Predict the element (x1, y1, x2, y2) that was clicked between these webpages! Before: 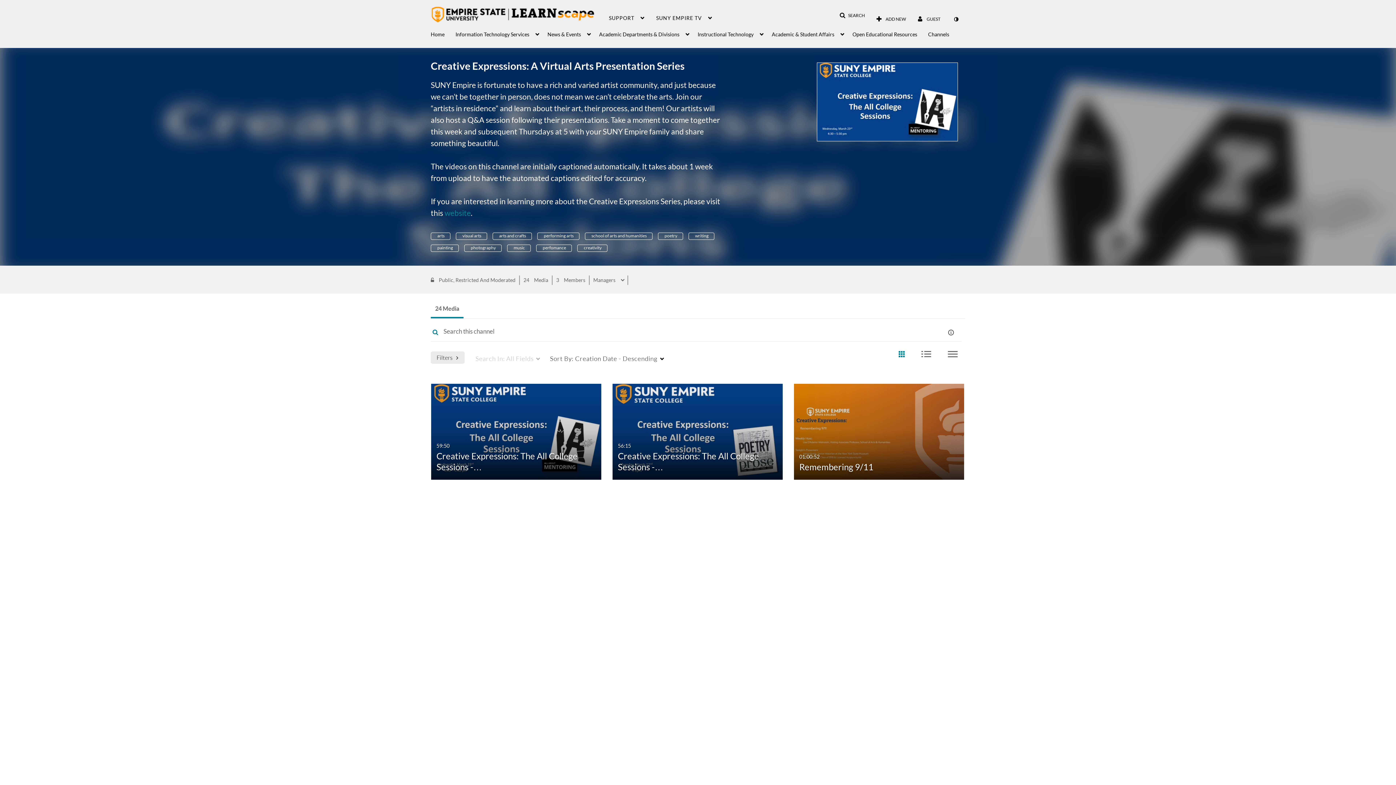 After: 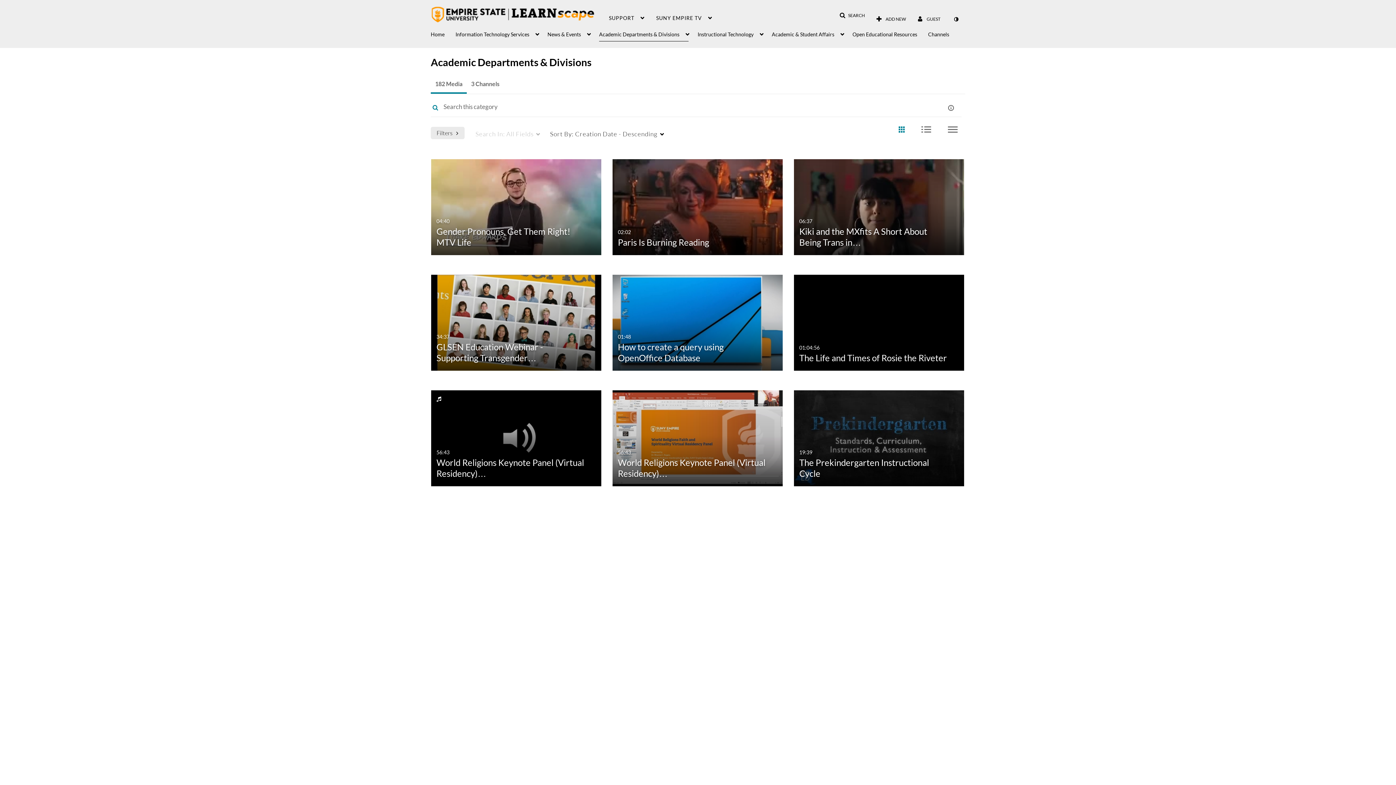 Action: label: Academic Departments & Divisions bbox: (599, 23, 688, 41)